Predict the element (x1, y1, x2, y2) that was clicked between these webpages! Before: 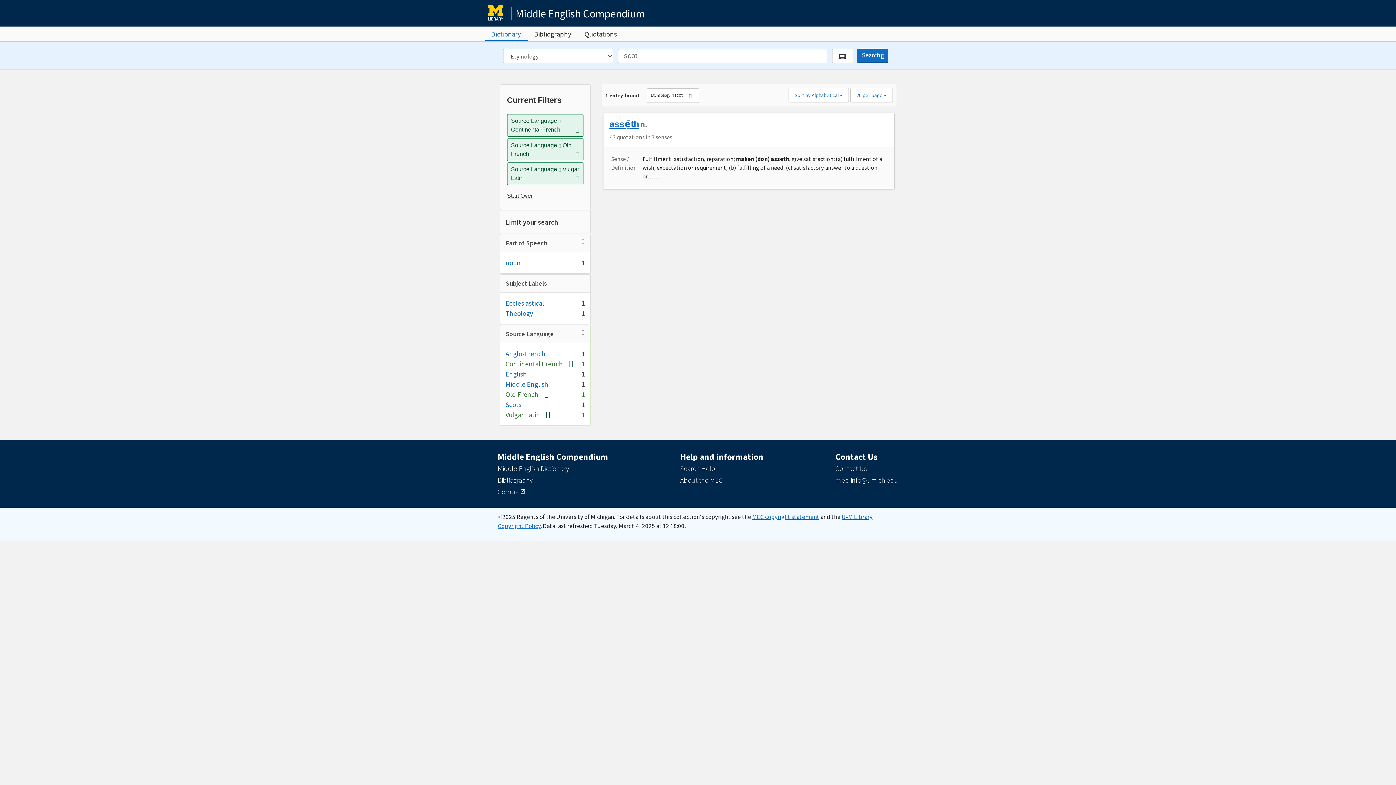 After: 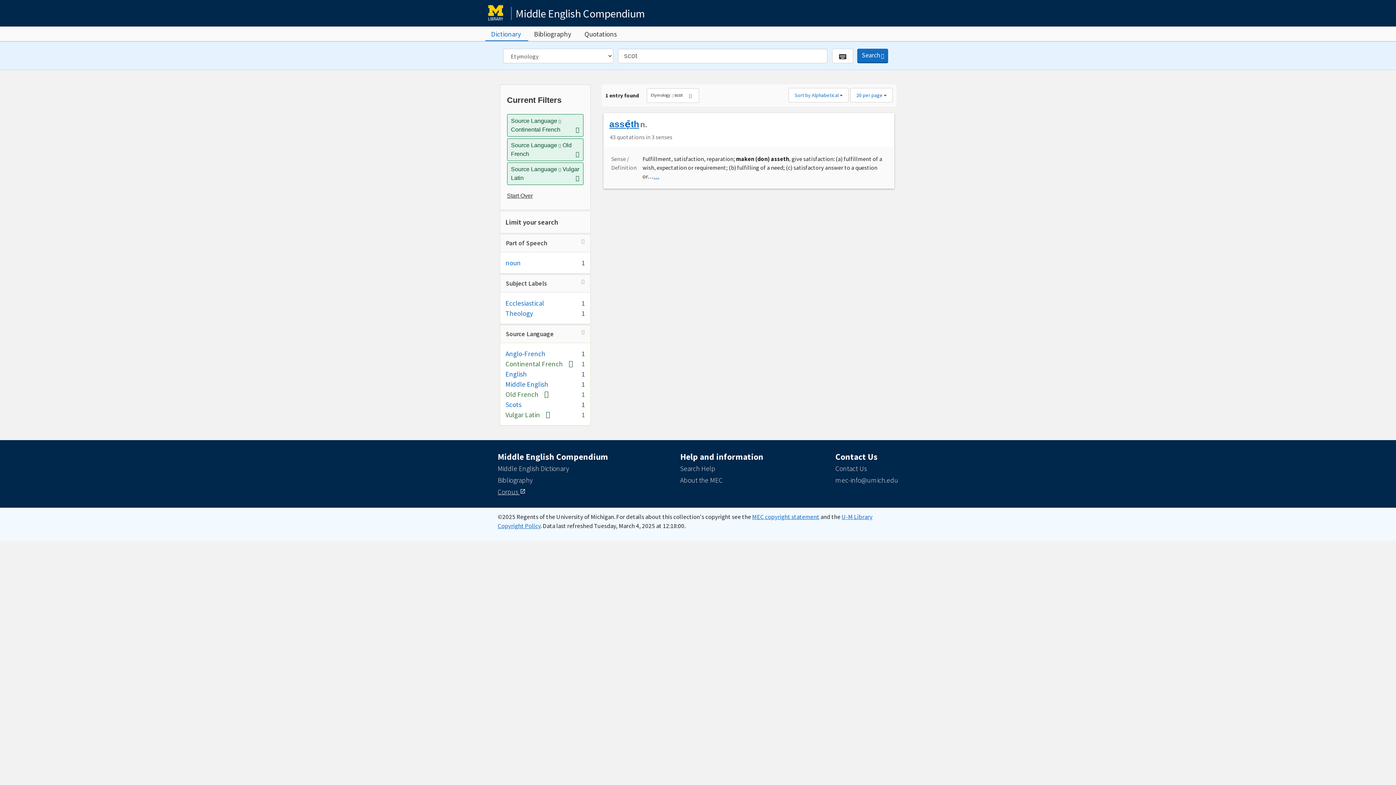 Action: label: Corpus  bbox: (497, 487, 525, 496)